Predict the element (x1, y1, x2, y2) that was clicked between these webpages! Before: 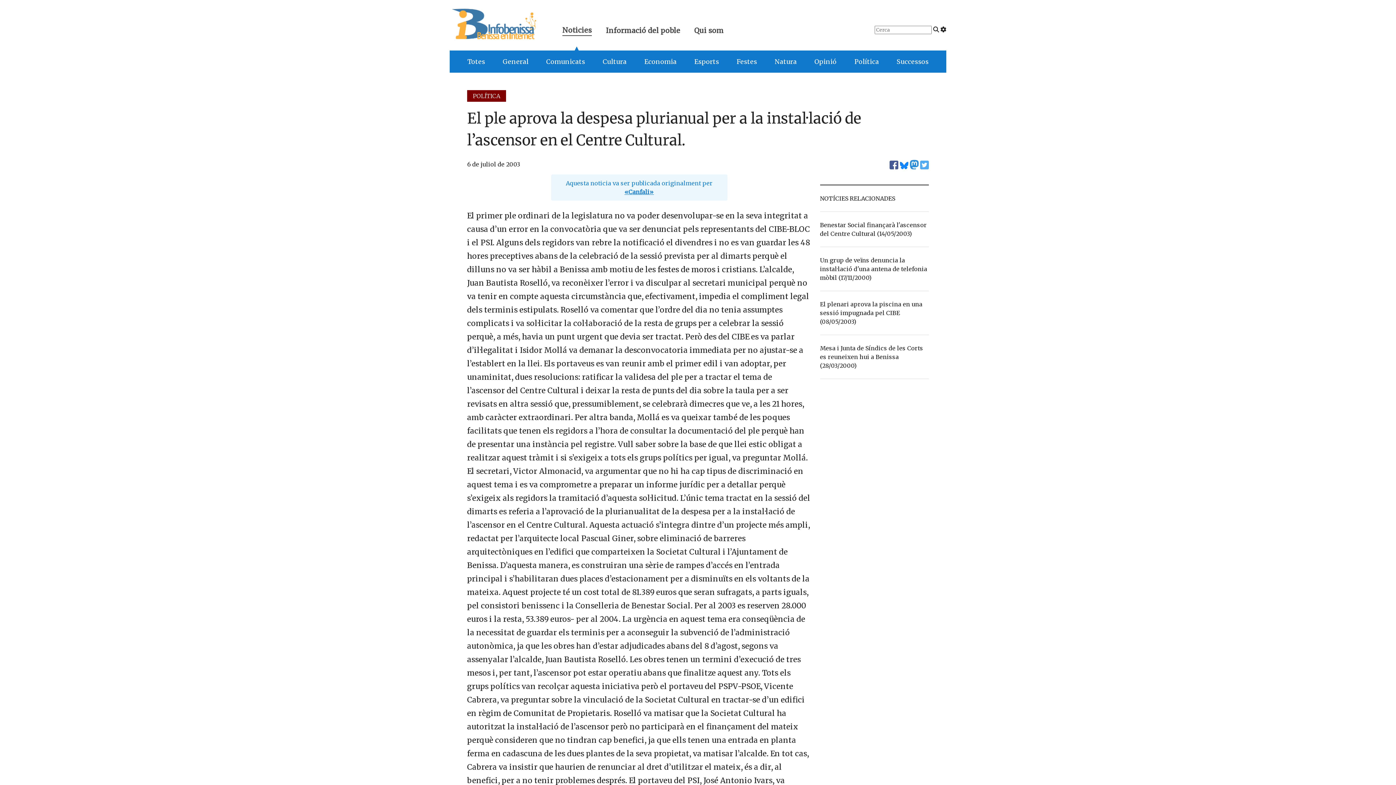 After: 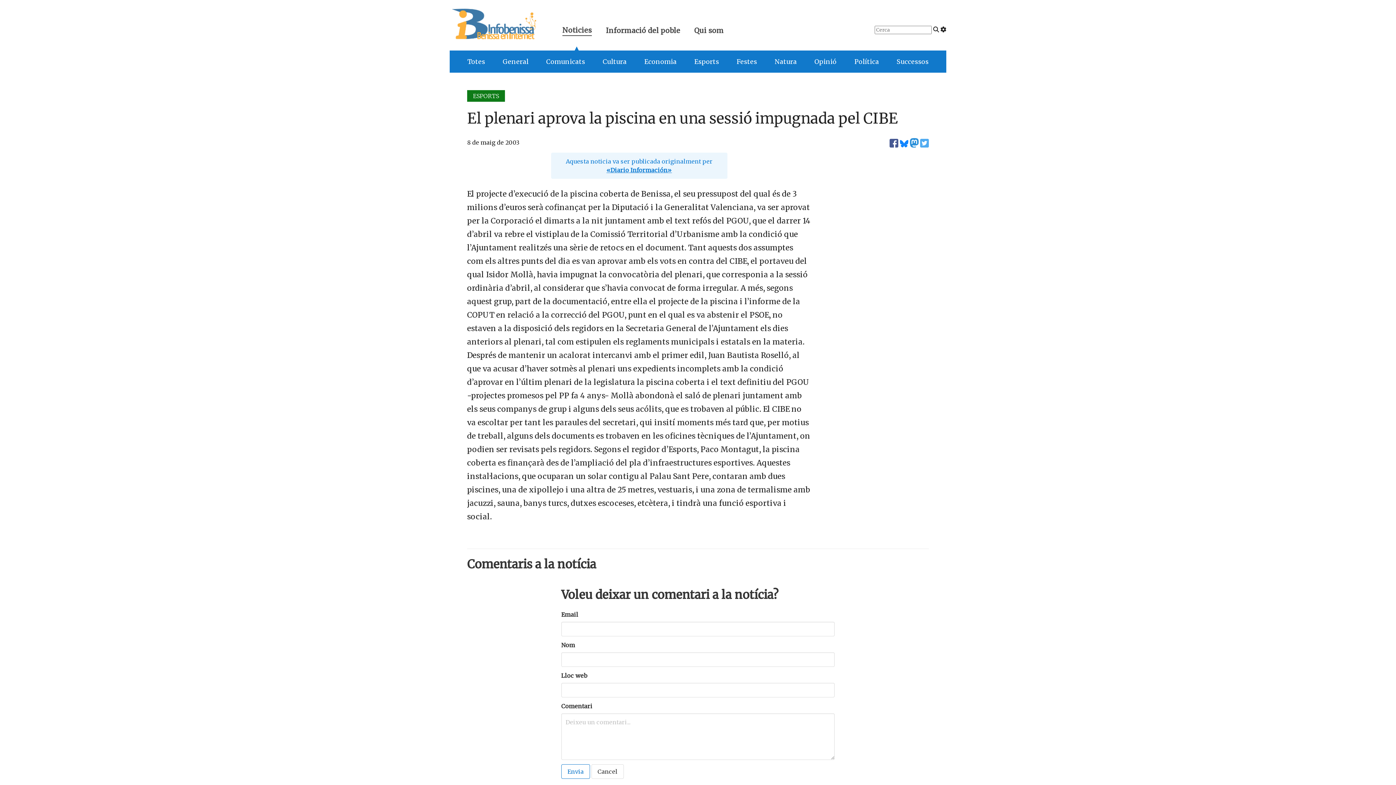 Action: label: El plenari aprova la piscina en una sessió impugnada pel CIBE (08/05/2003) bbox: (820, 300, 922, 325)